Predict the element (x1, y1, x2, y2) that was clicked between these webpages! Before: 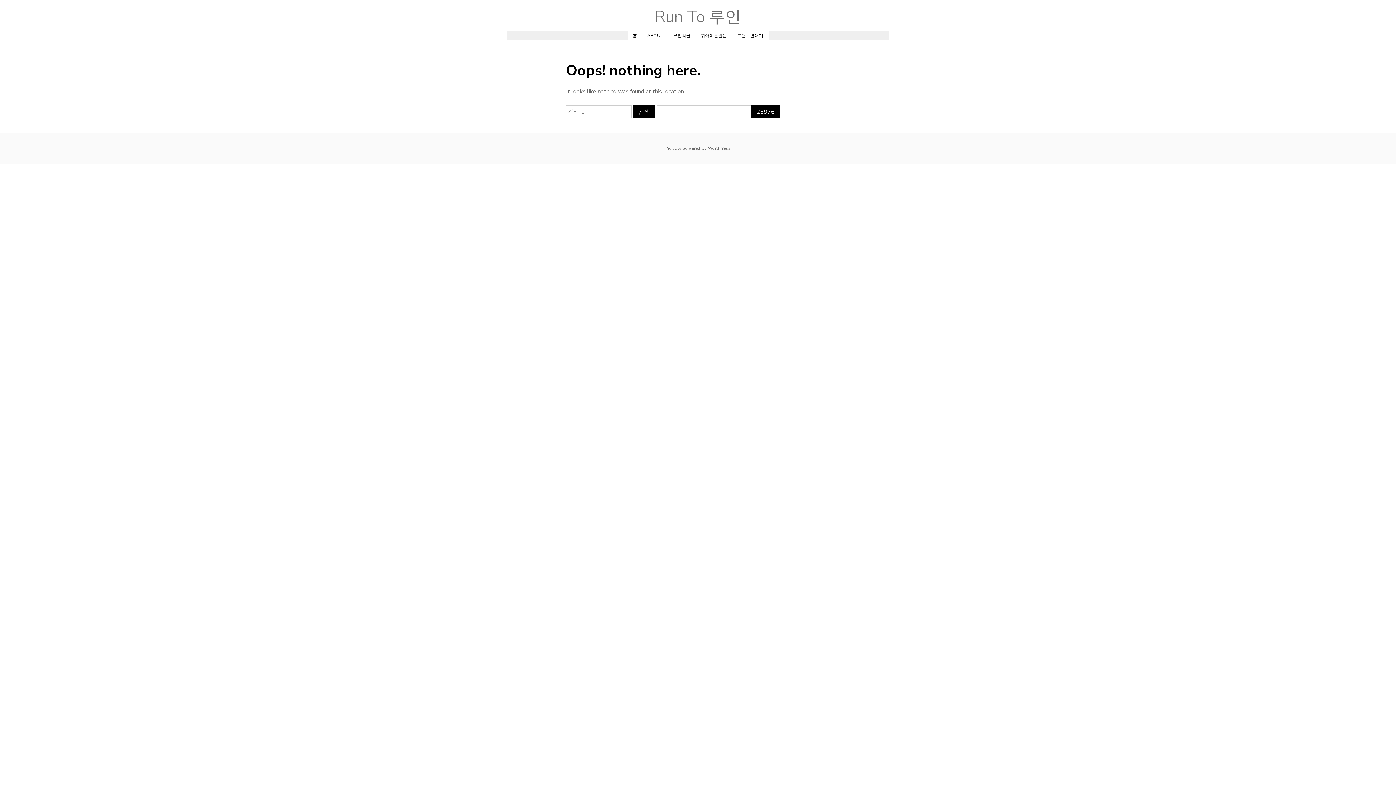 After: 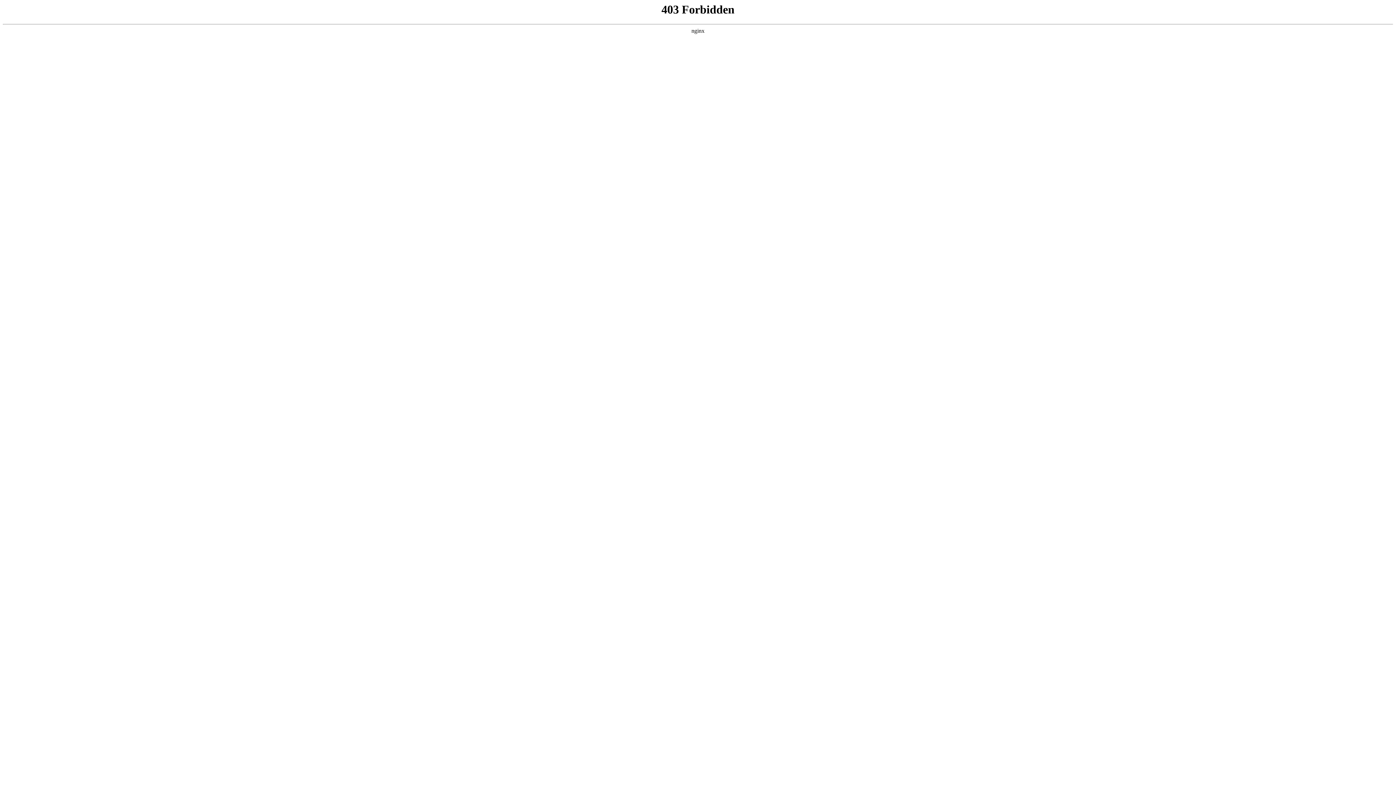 Action: label: Proudly powered by WordPress bbox: (665, 145, 730, 151)